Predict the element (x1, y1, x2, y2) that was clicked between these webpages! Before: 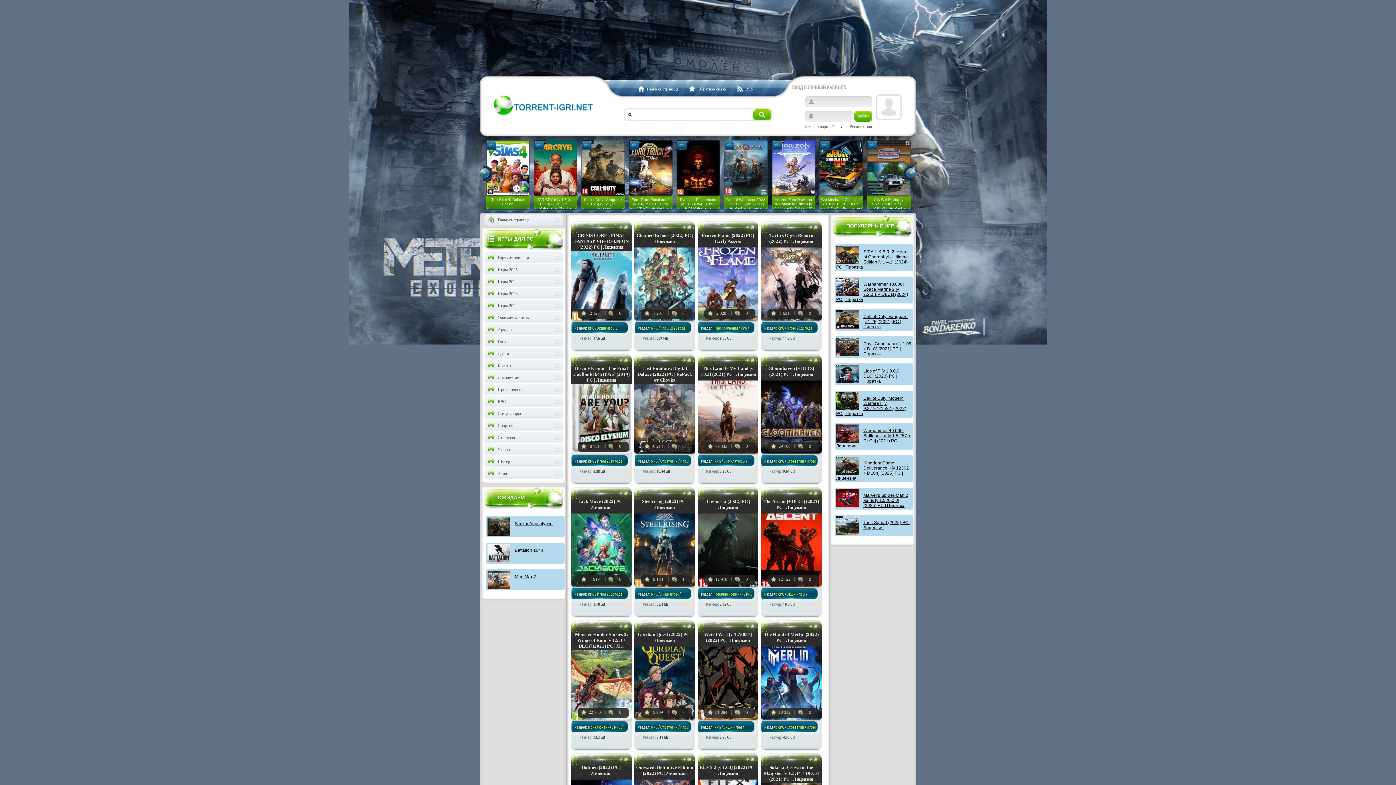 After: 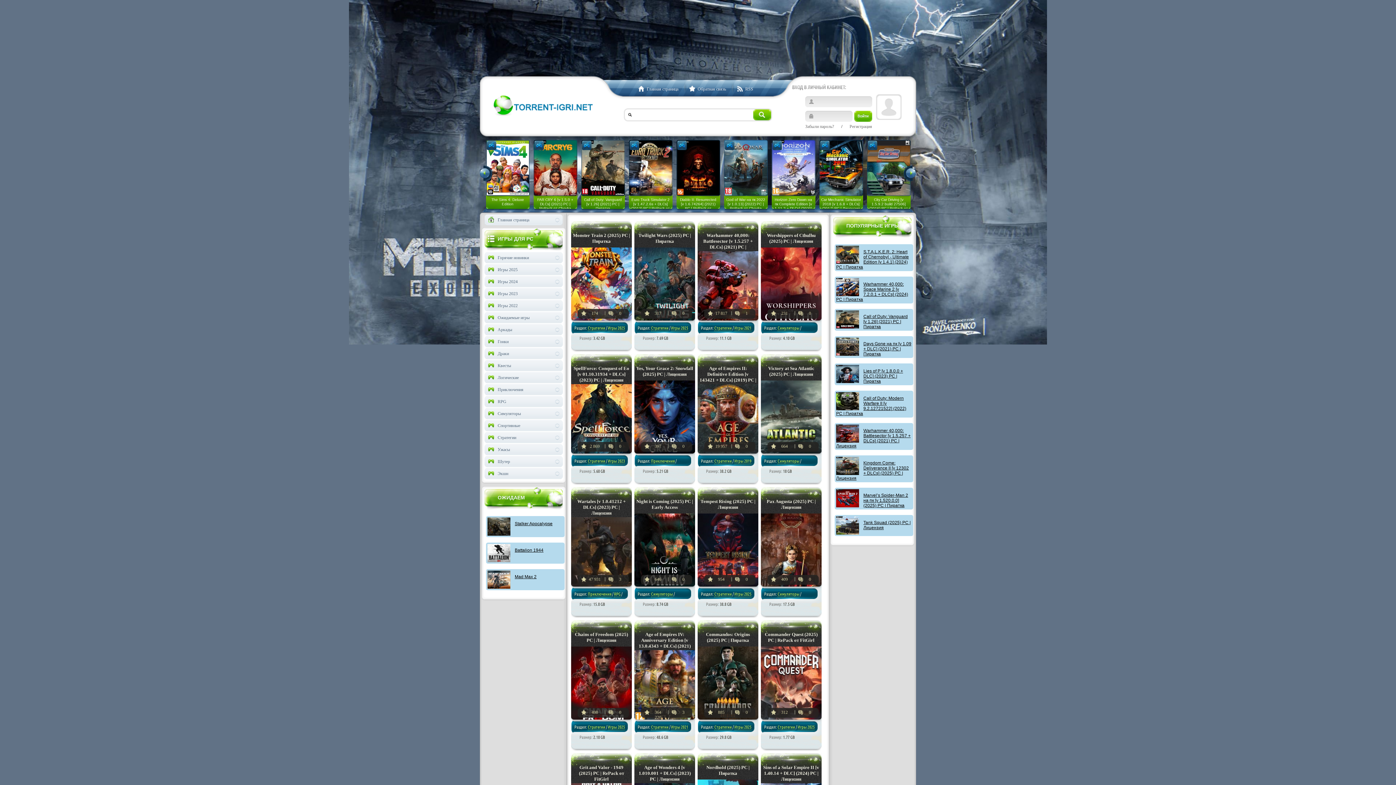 Action: bbox: (660, 458, 677, 464) label: Стратегии